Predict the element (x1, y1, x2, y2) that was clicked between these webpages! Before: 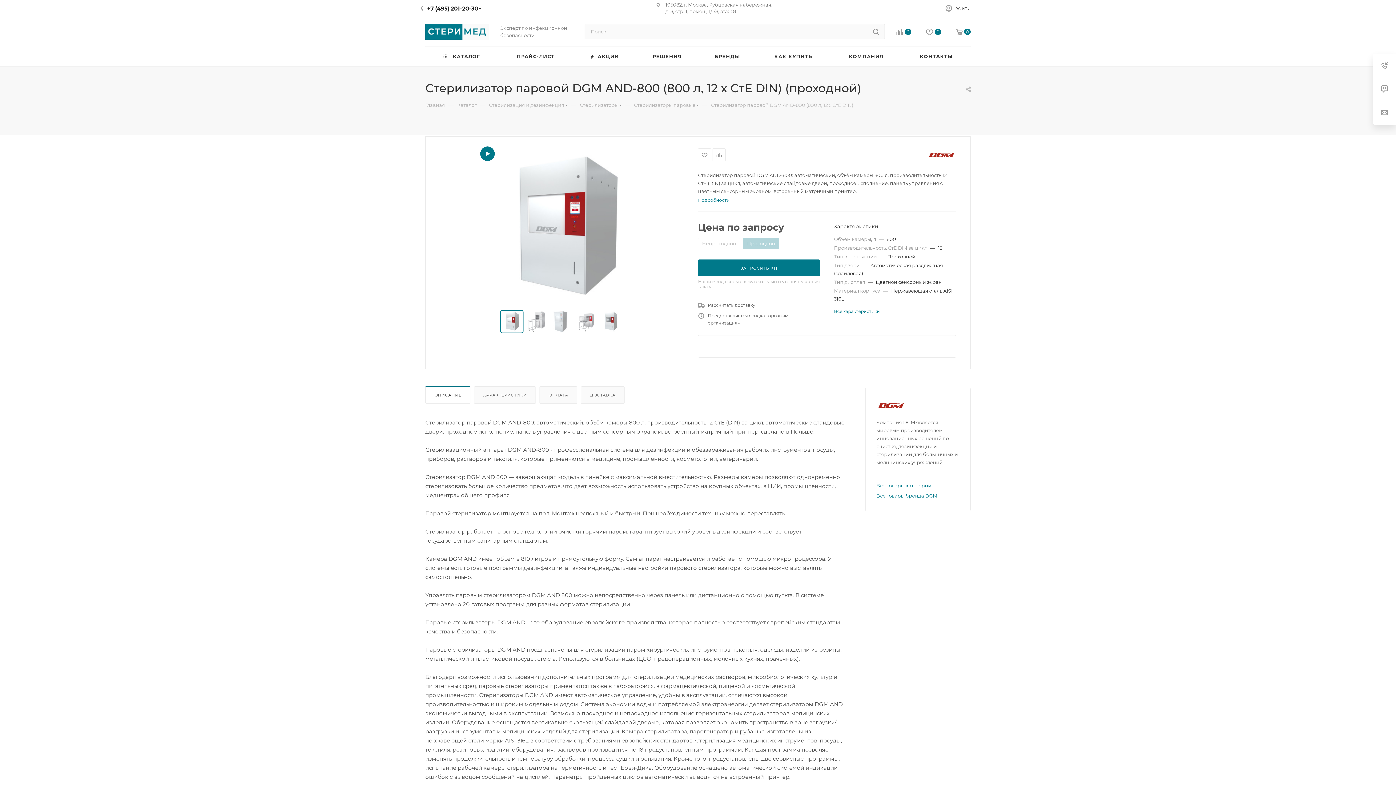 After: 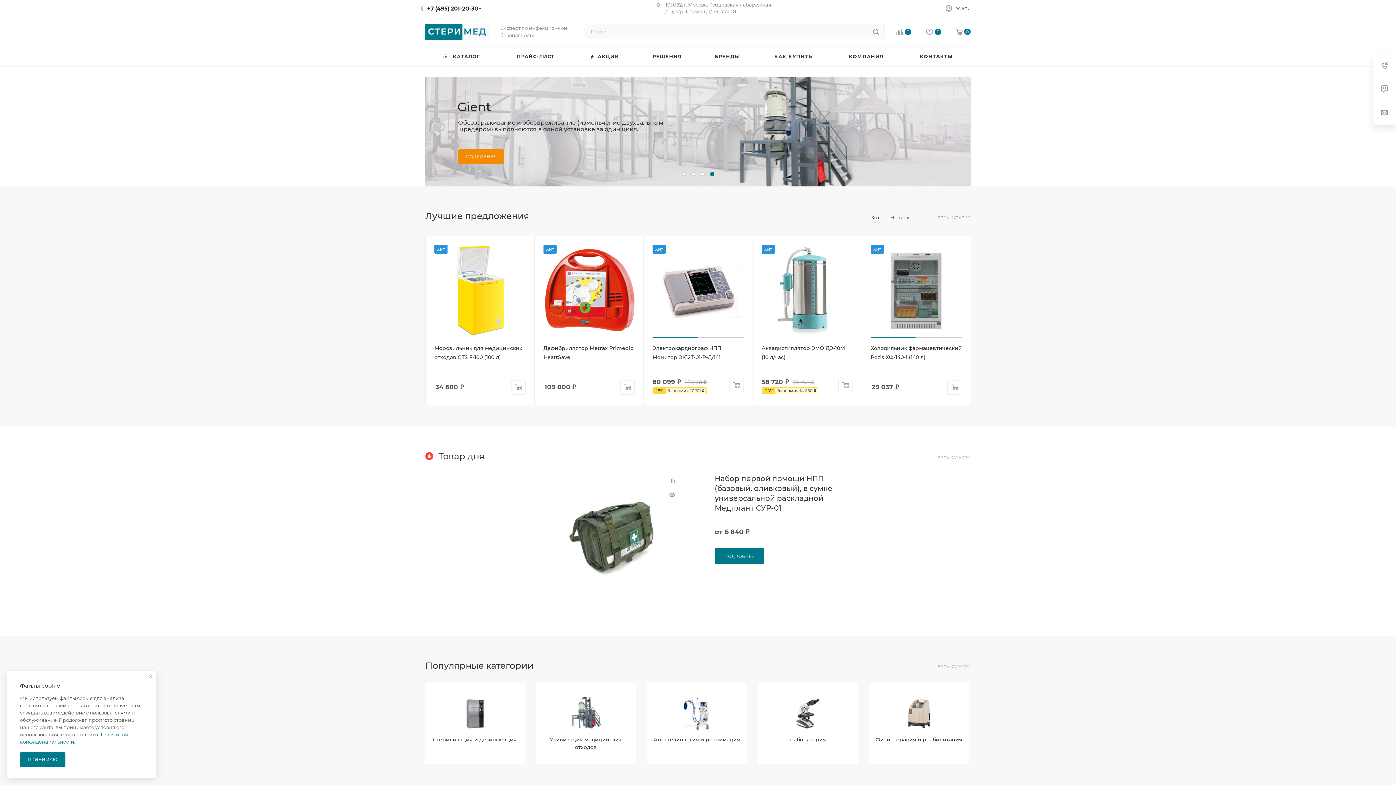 Action: bbox: (425, 16, 488, 46)